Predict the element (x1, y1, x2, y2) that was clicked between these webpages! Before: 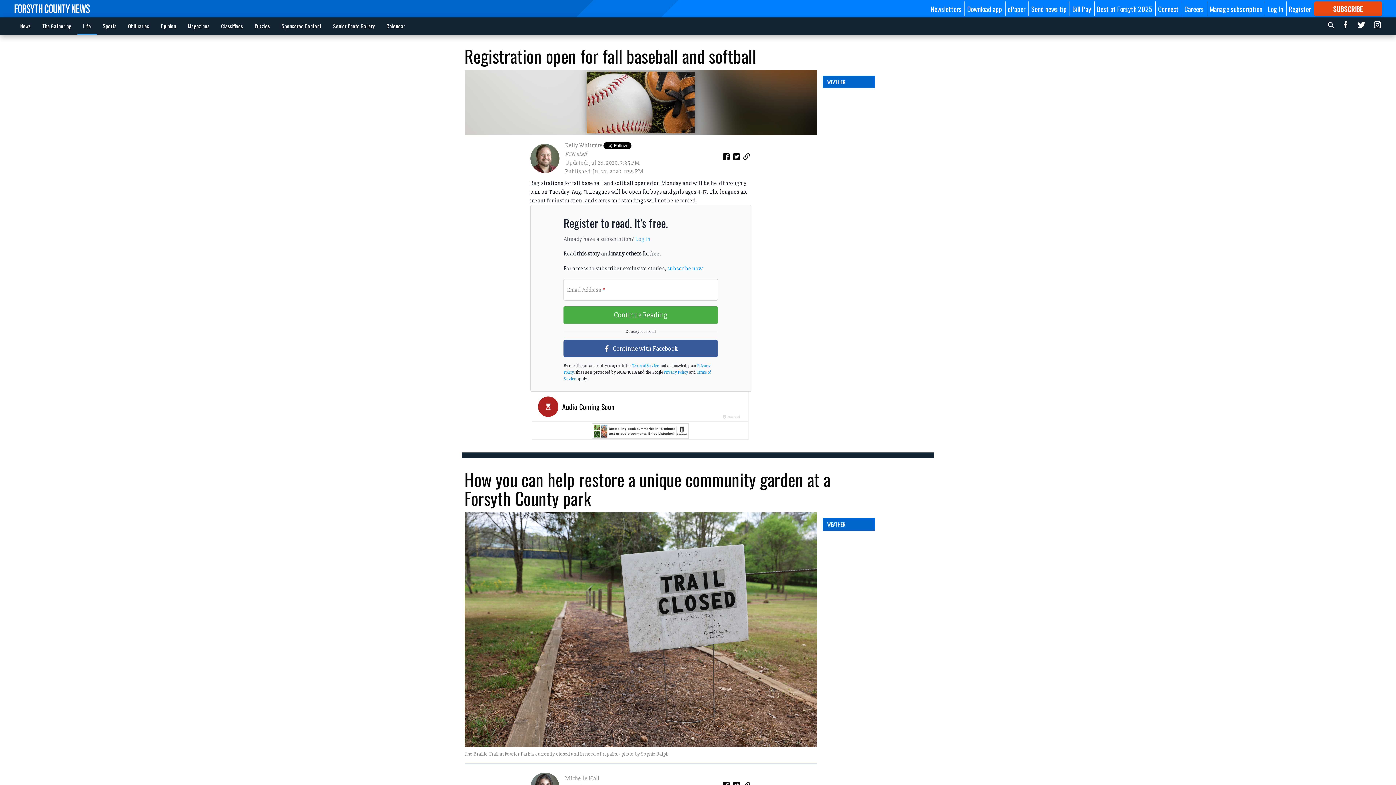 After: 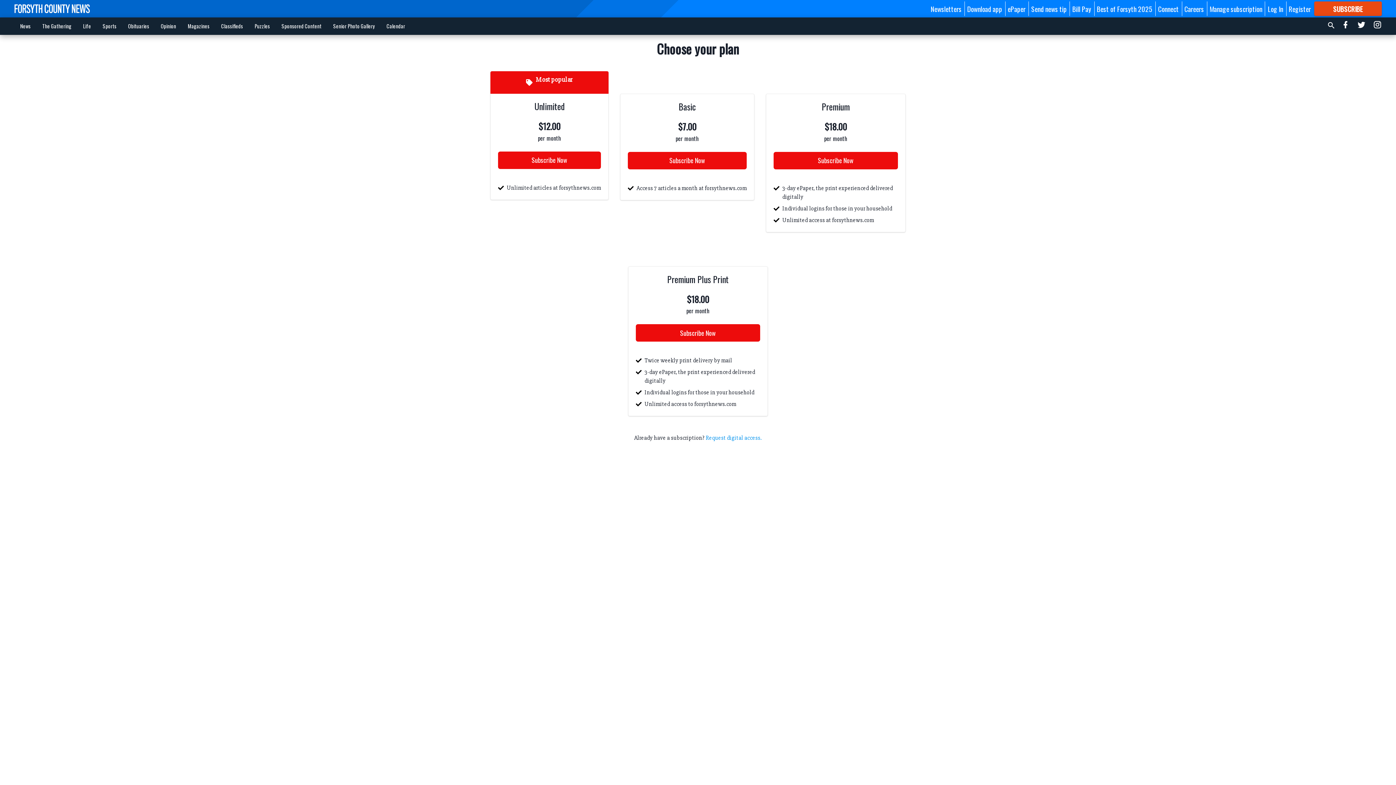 Action: bbox: (1314, 1, 1382, 16) label: SUBSCRIBE

FOR MORE GREAT CONTENT